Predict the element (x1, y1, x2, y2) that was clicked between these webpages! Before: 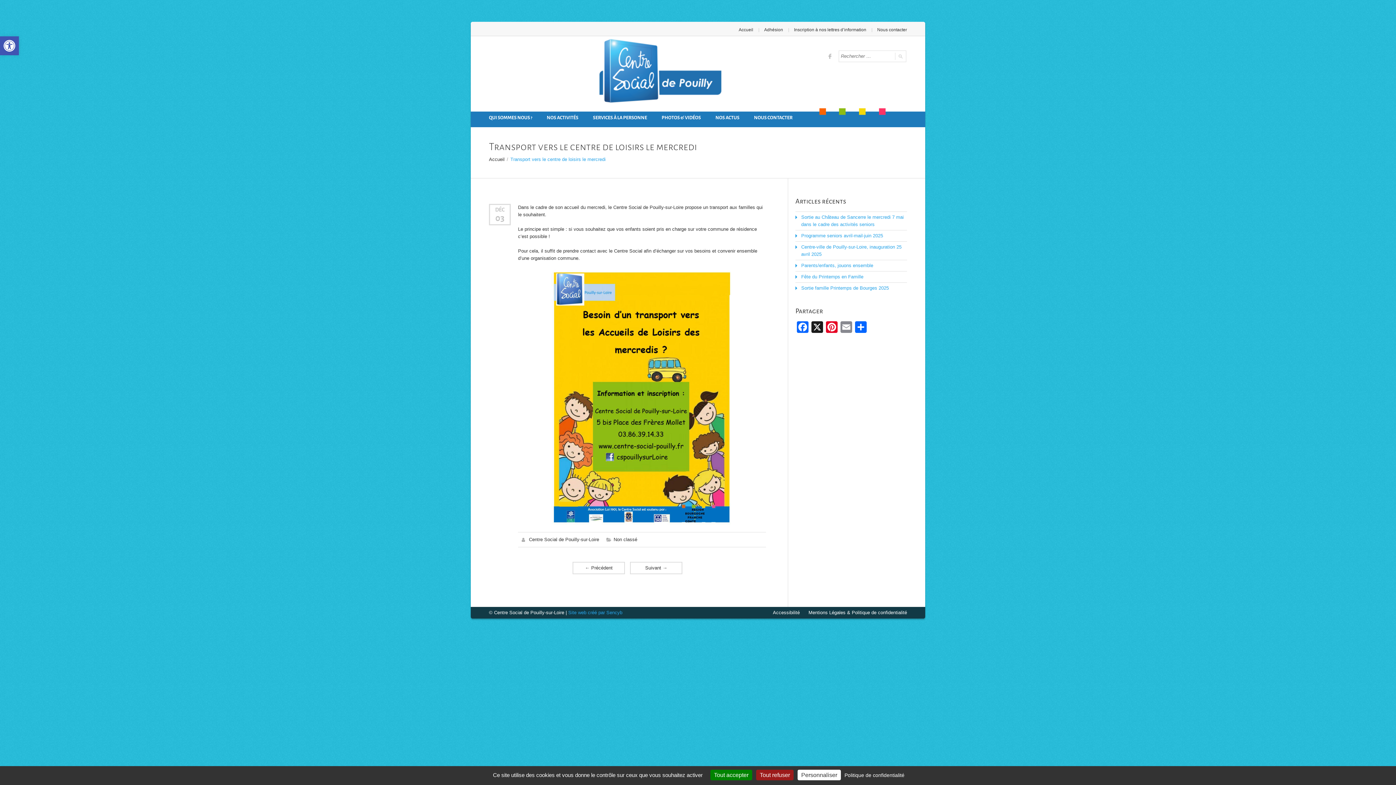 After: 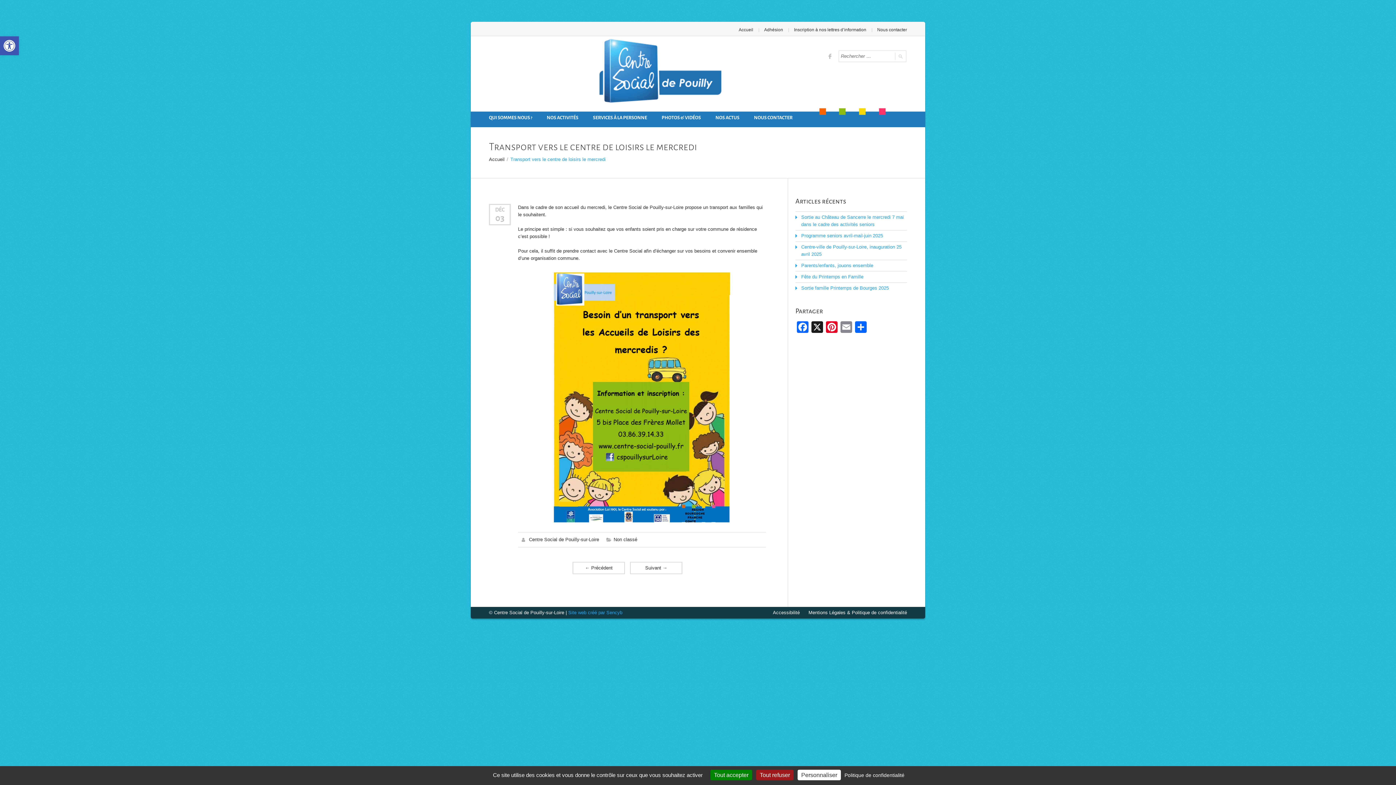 Action: label: Site web créé par Sencyb bbox: (568, 610, 622, 615)